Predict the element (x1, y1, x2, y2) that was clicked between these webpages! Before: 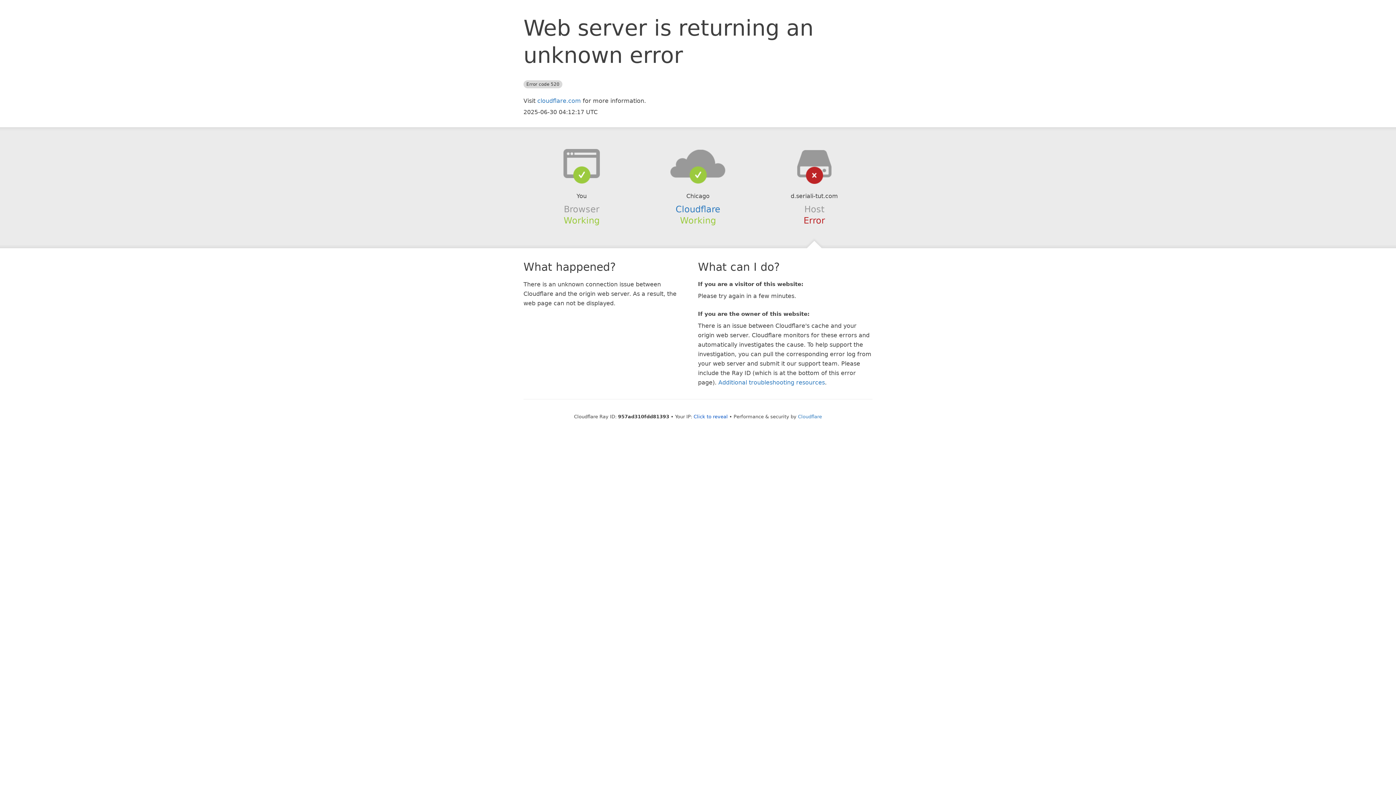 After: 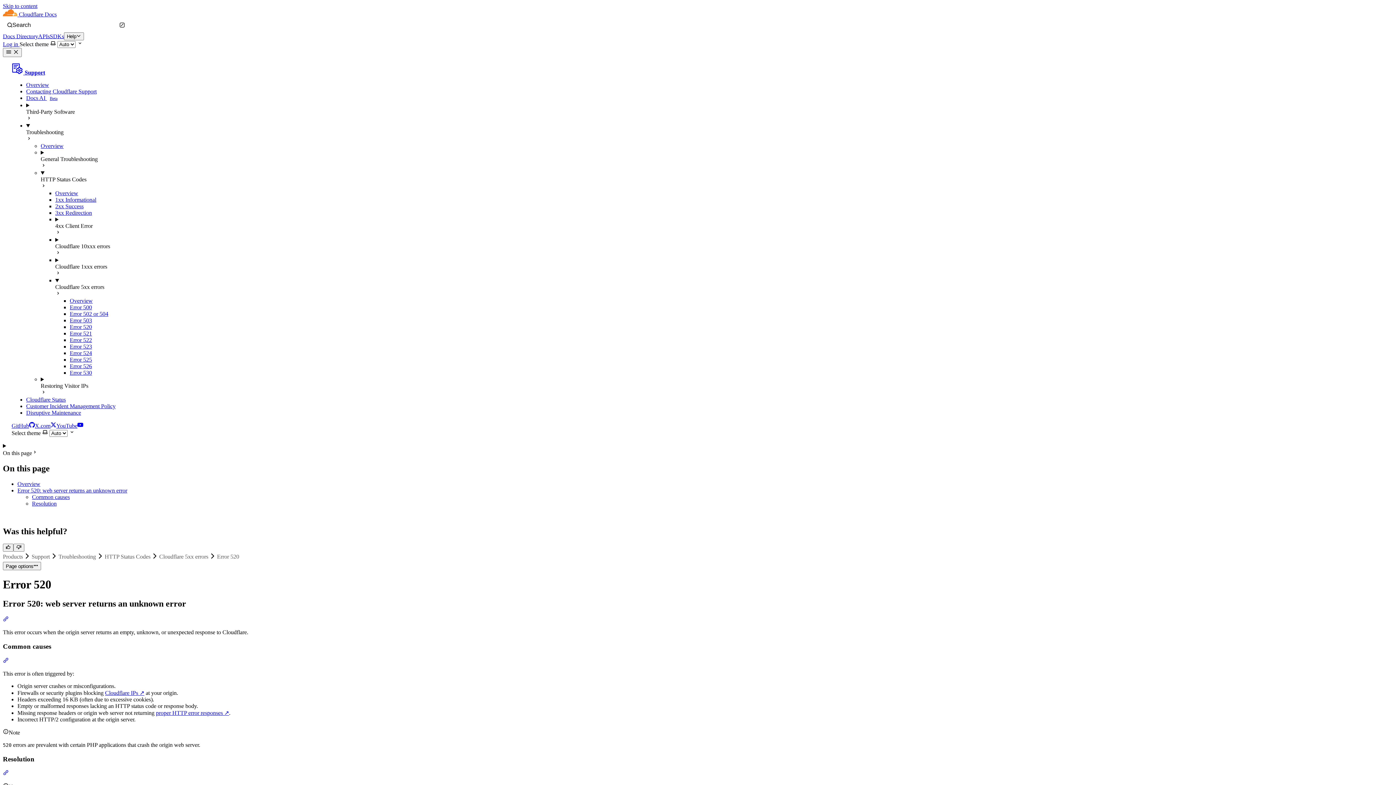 Action: bbox: (718, 379, 825, 386) label: Additional troubleshooting resources